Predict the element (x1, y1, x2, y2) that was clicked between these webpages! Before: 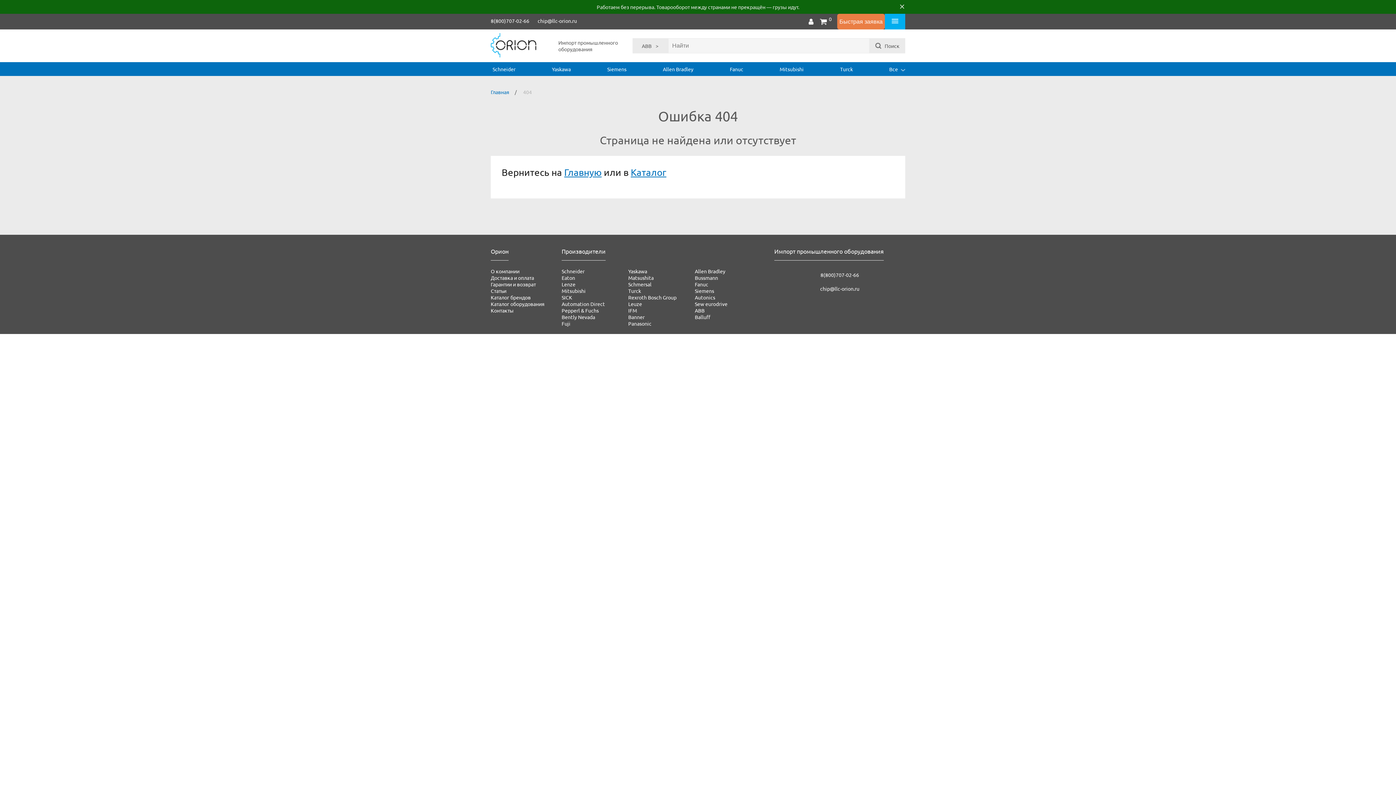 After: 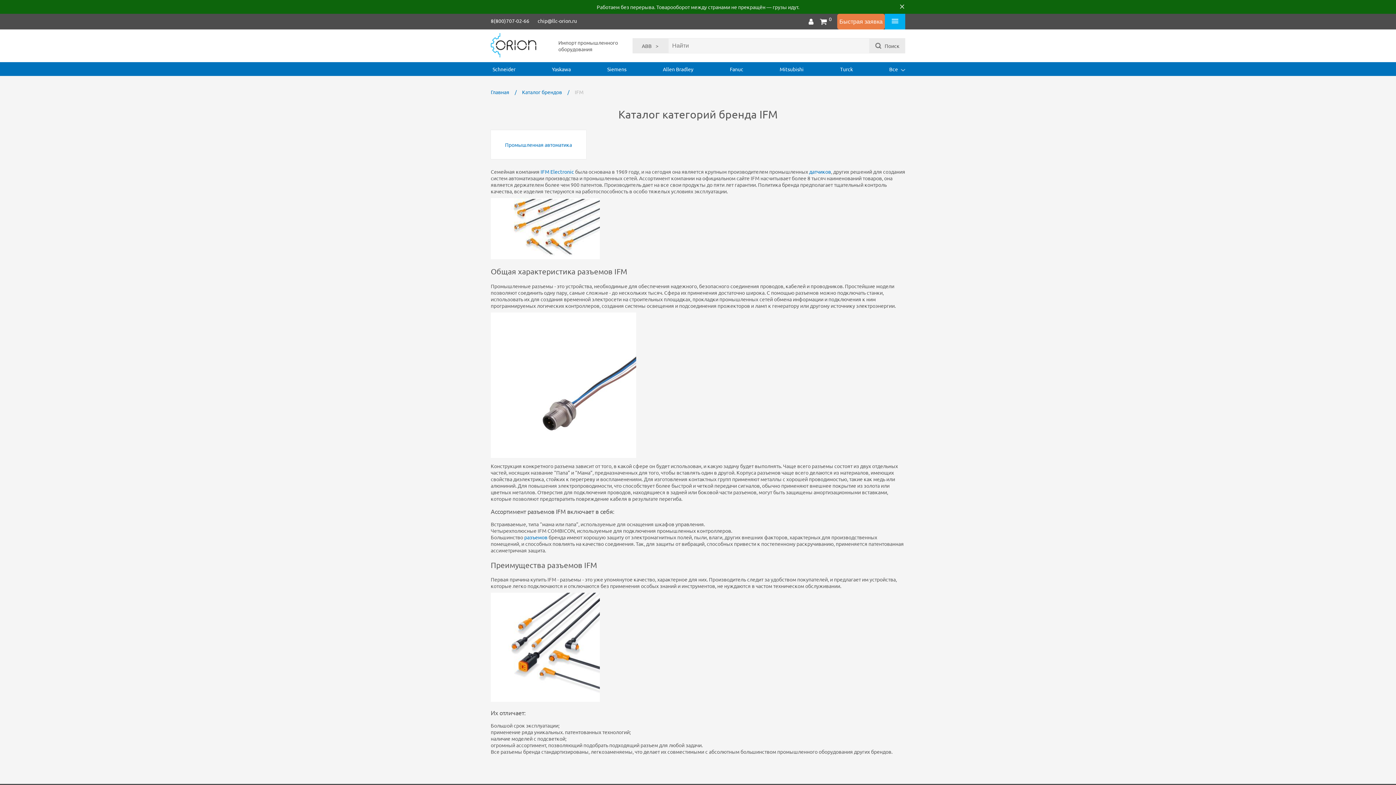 Action: bbox: (628, 307, 637, 313) label: IFM